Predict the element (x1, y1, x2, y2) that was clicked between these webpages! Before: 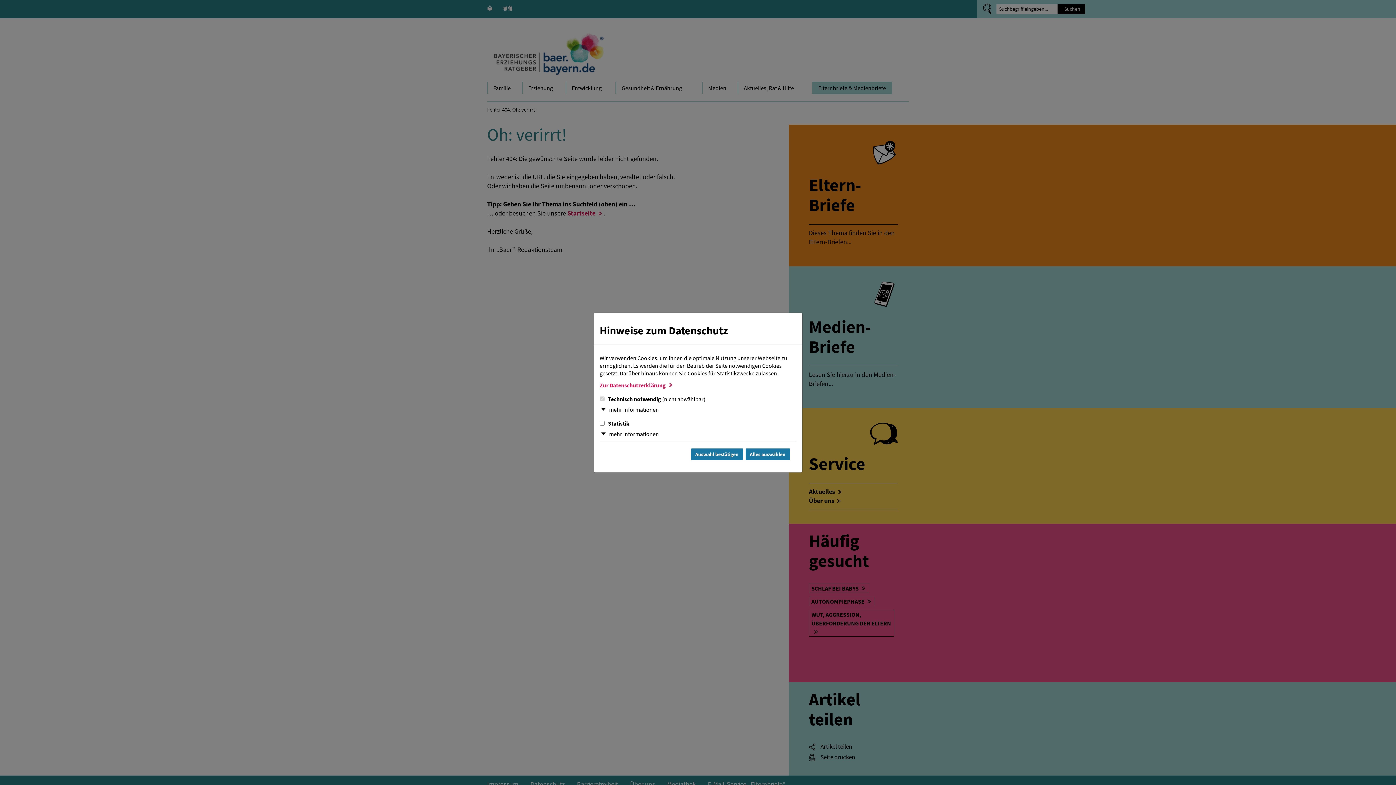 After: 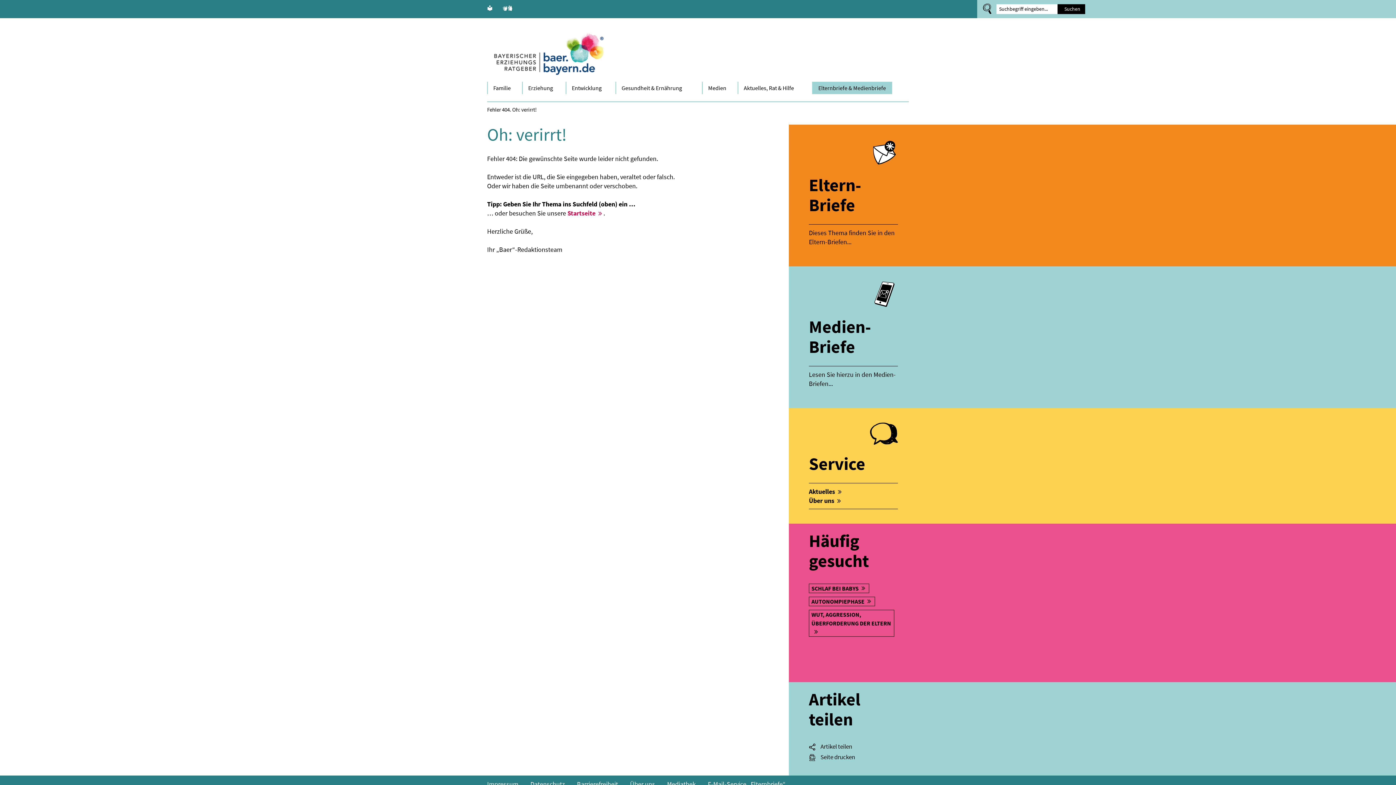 Action: label: Alles Checkboxen auswählen und Dialog schließen bbox: (744, 447, 790, 460)